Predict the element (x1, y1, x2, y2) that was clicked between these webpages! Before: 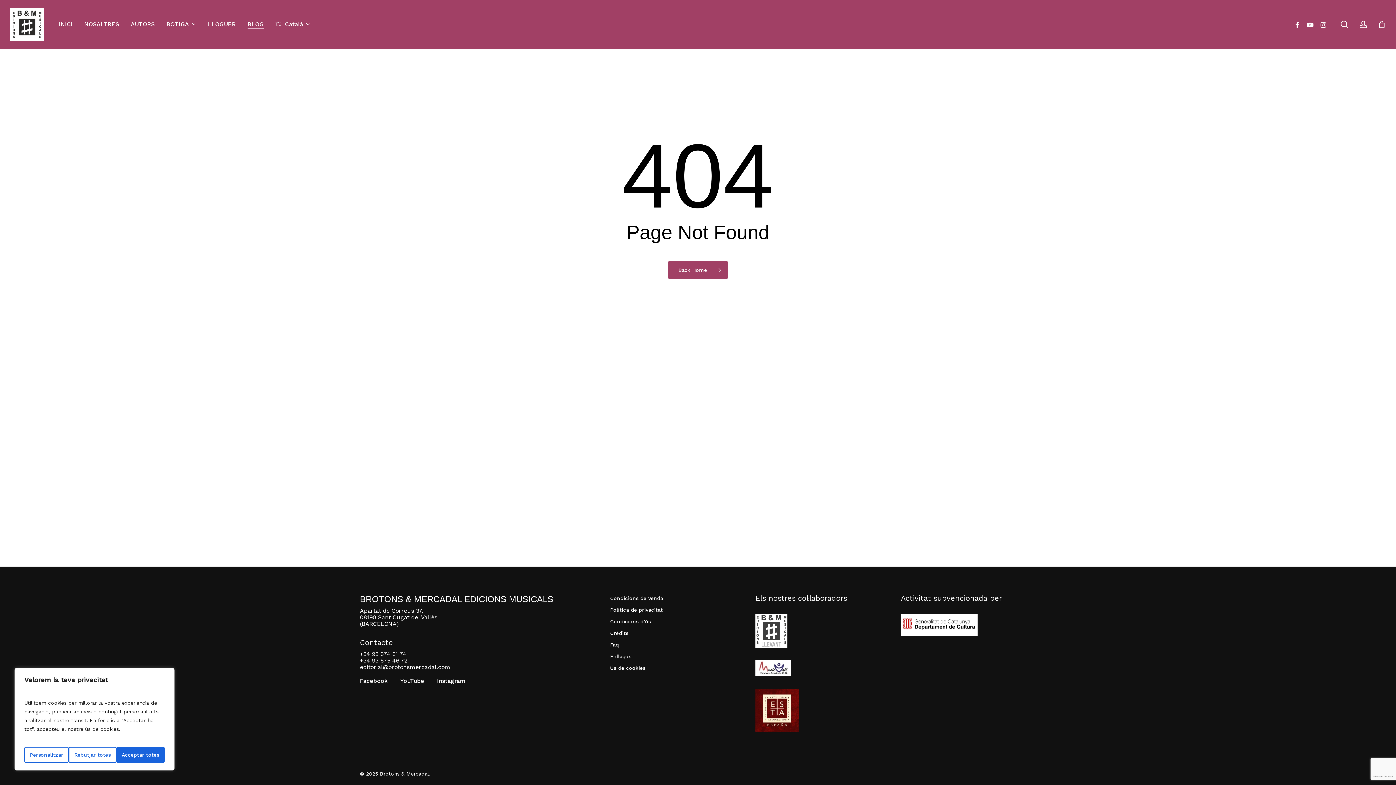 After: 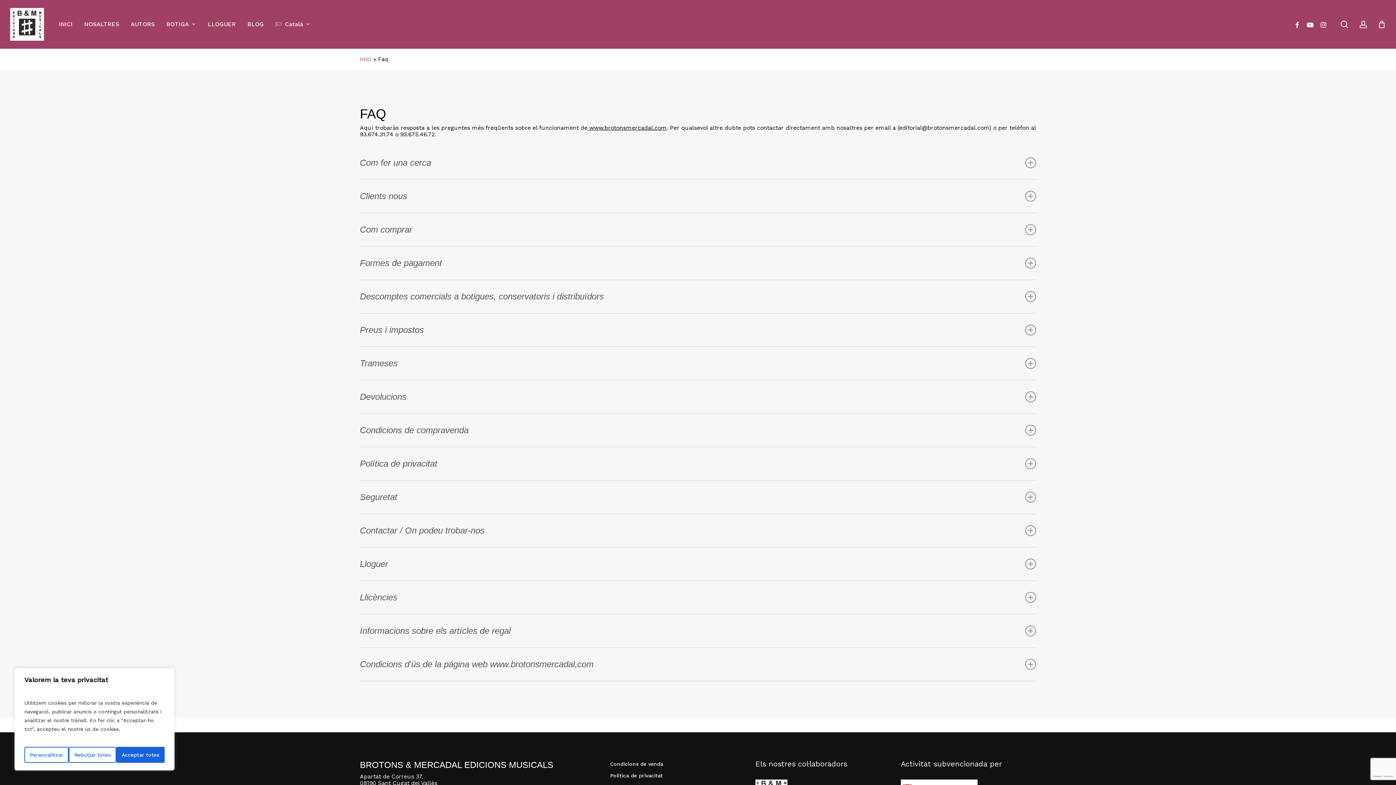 Action: label: Faq bbox: (610, 642, 618, 648)